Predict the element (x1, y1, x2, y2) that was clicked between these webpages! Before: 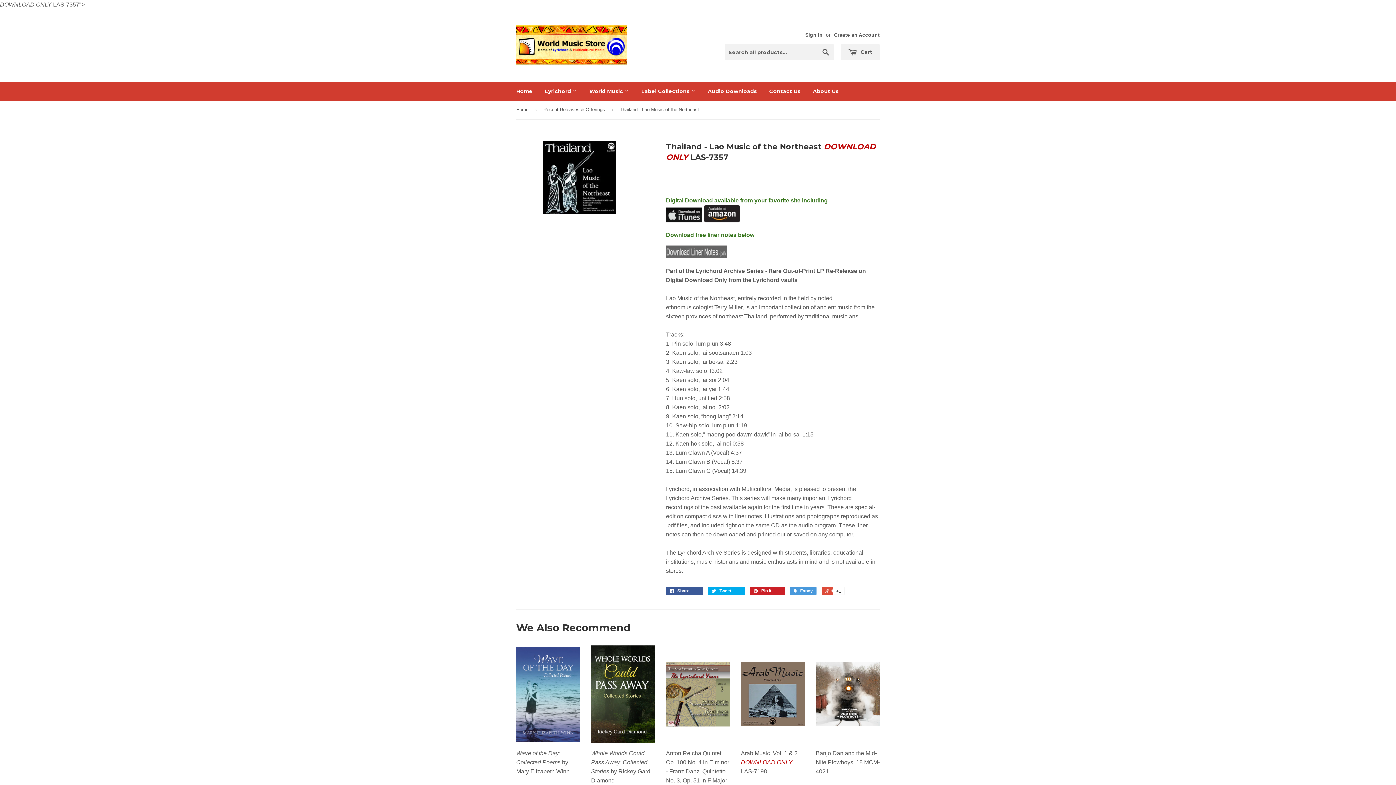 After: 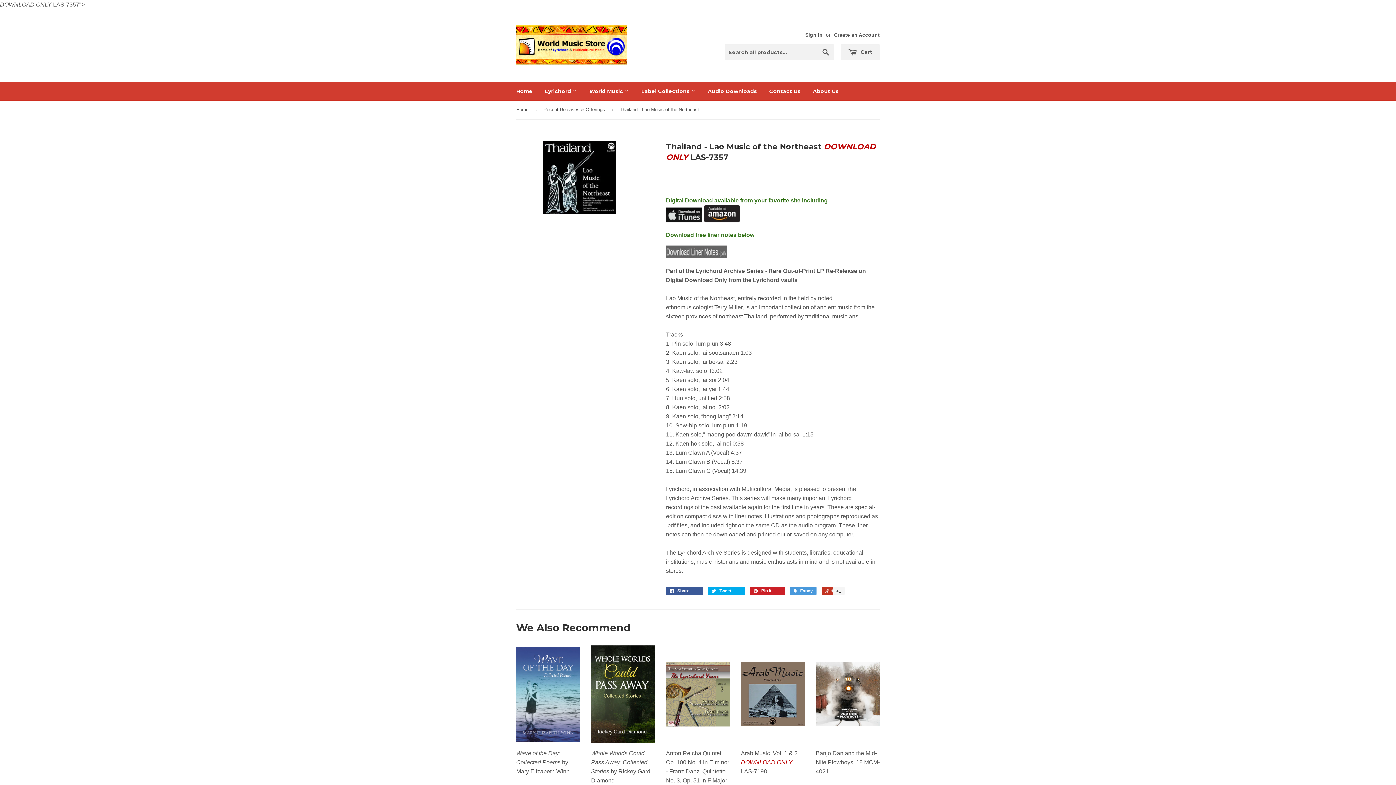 Action: label:  +1 bbox: (821, 587, 844, 595)